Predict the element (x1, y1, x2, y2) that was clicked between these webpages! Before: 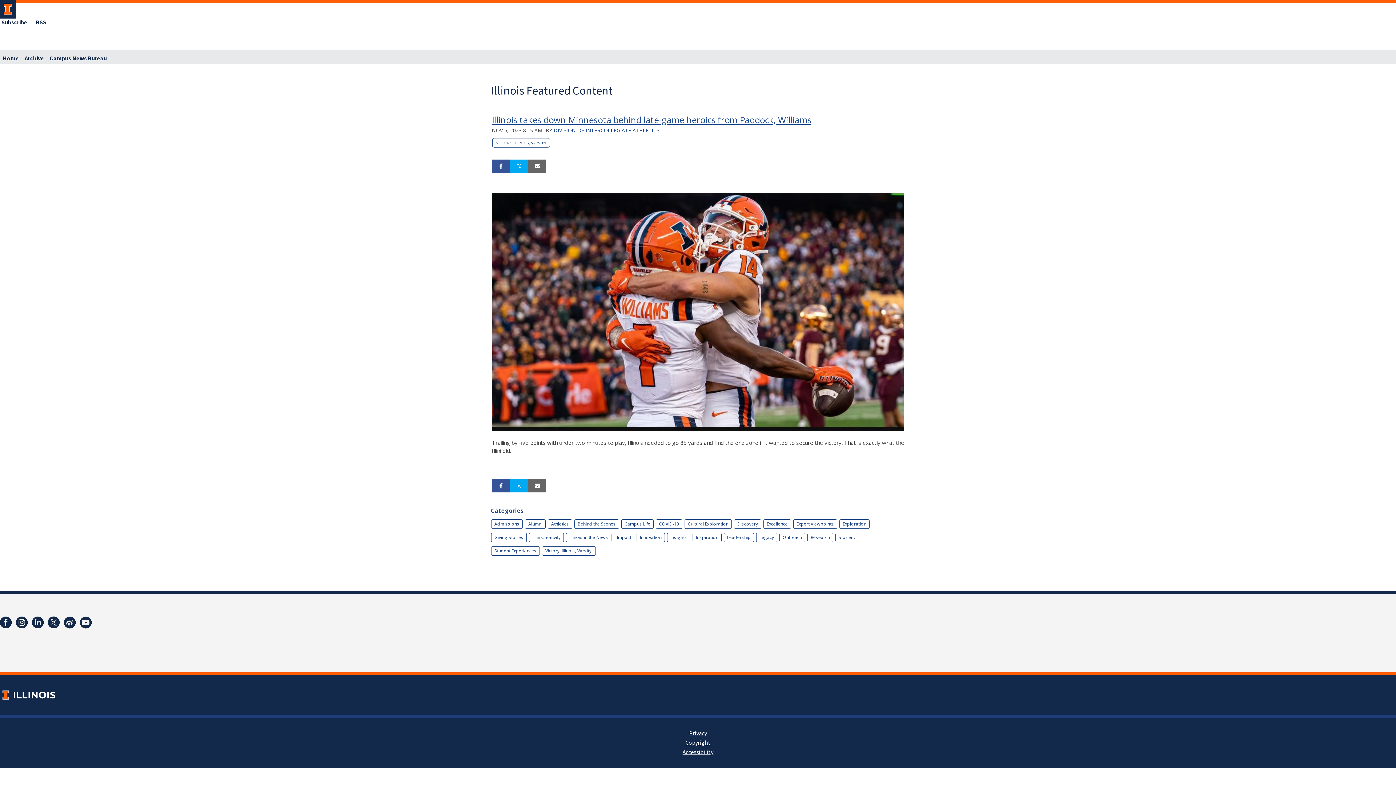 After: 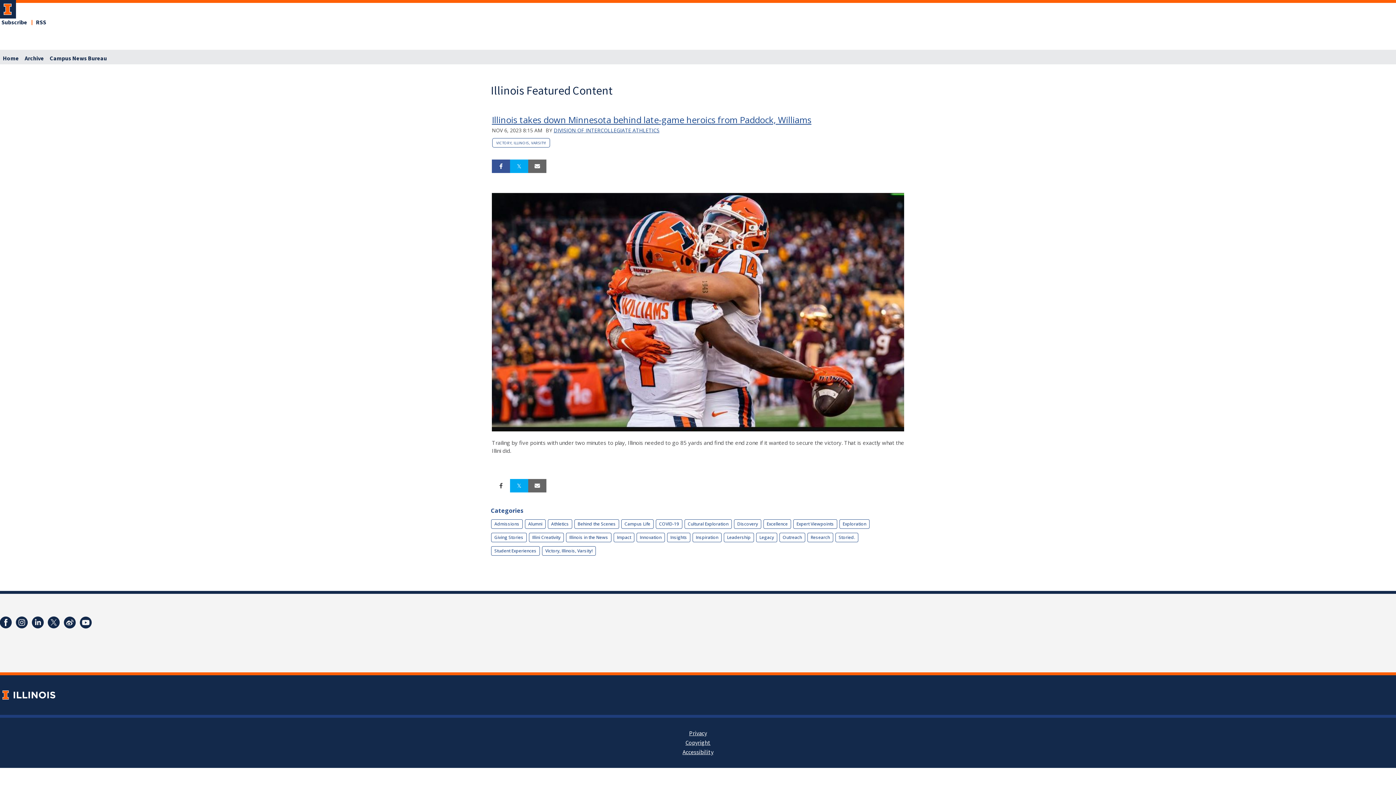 Action: bbox: (492, 479, 510, 492) label: Share on Facebook